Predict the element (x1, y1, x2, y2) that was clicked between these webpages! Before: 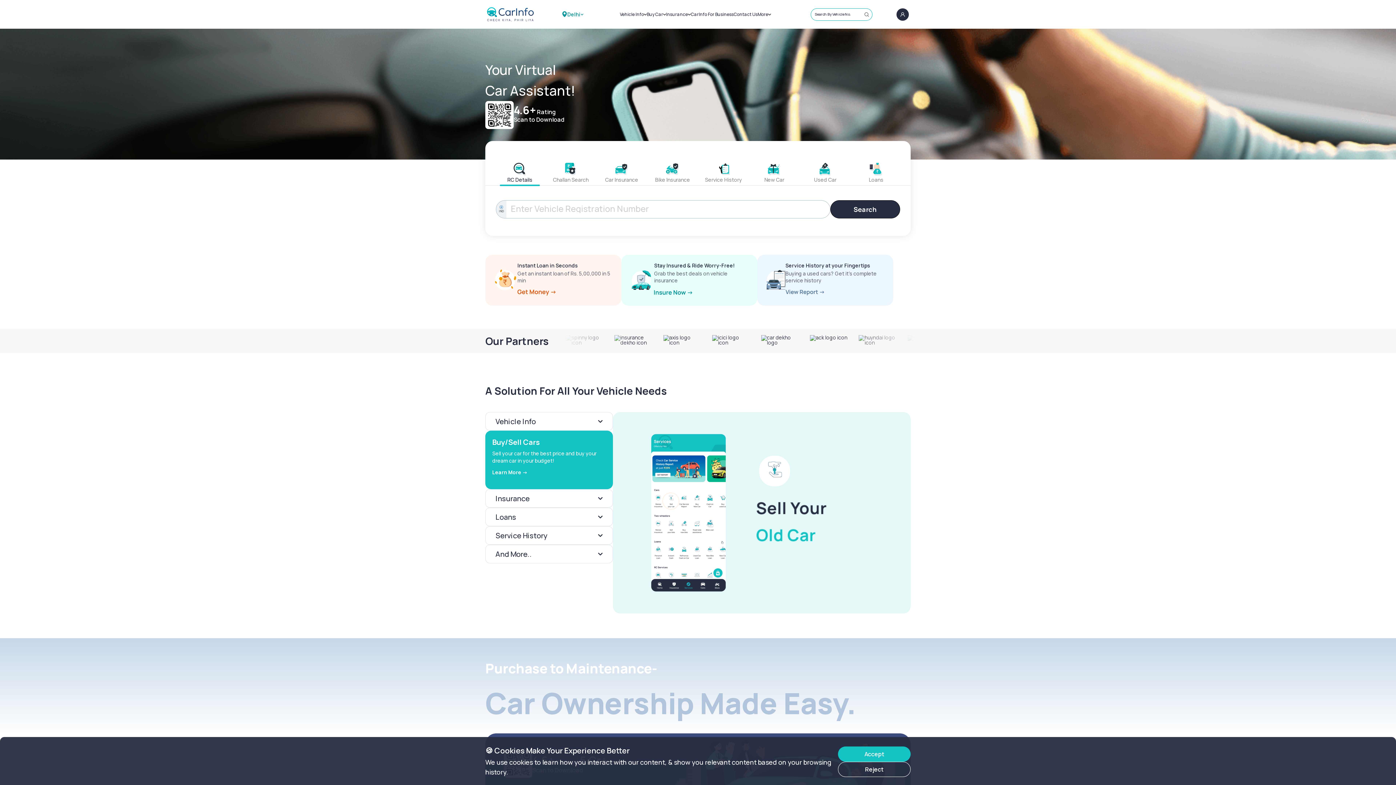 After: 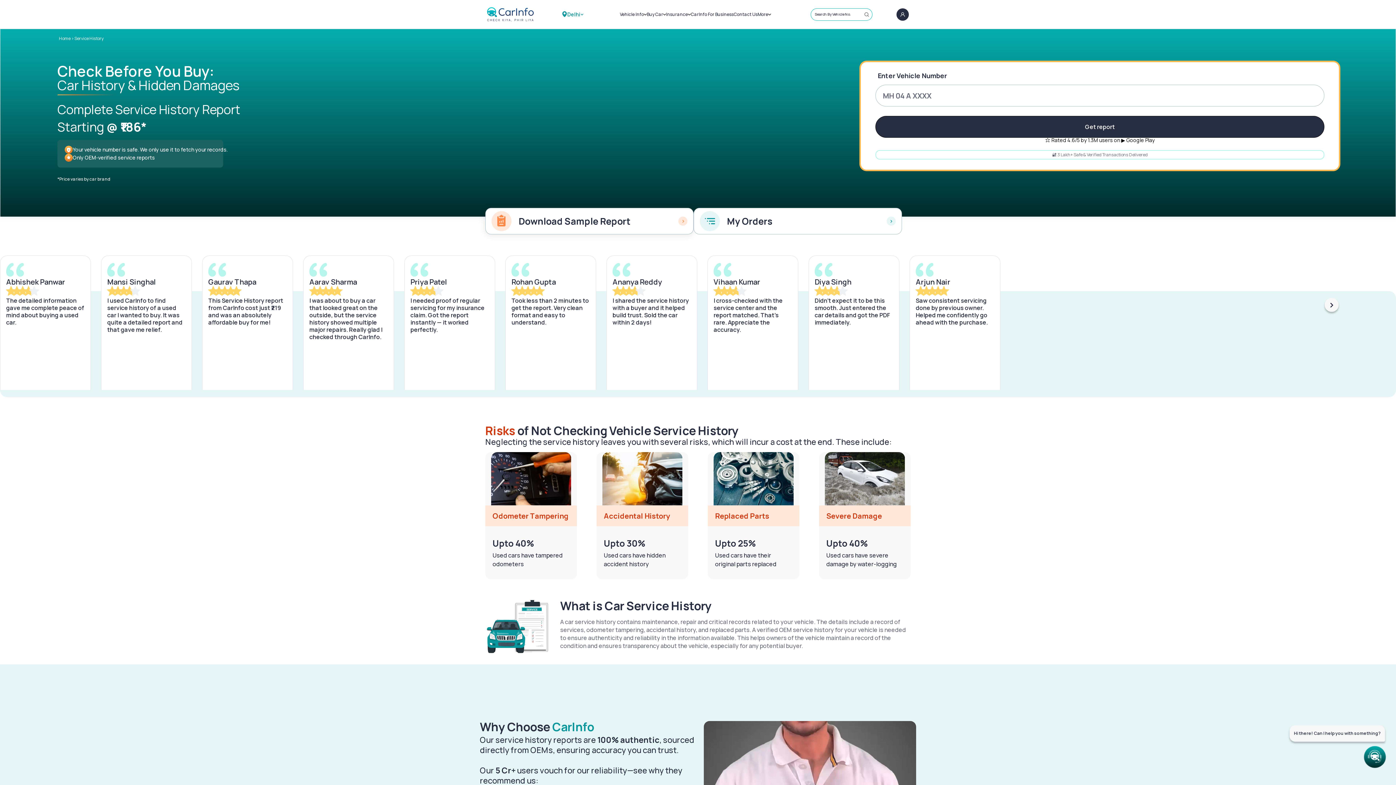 Action: bbox: (757, 254, 893, 305) label: Service History at your Fingertips

Buying a used cars? Get it’s complete service history